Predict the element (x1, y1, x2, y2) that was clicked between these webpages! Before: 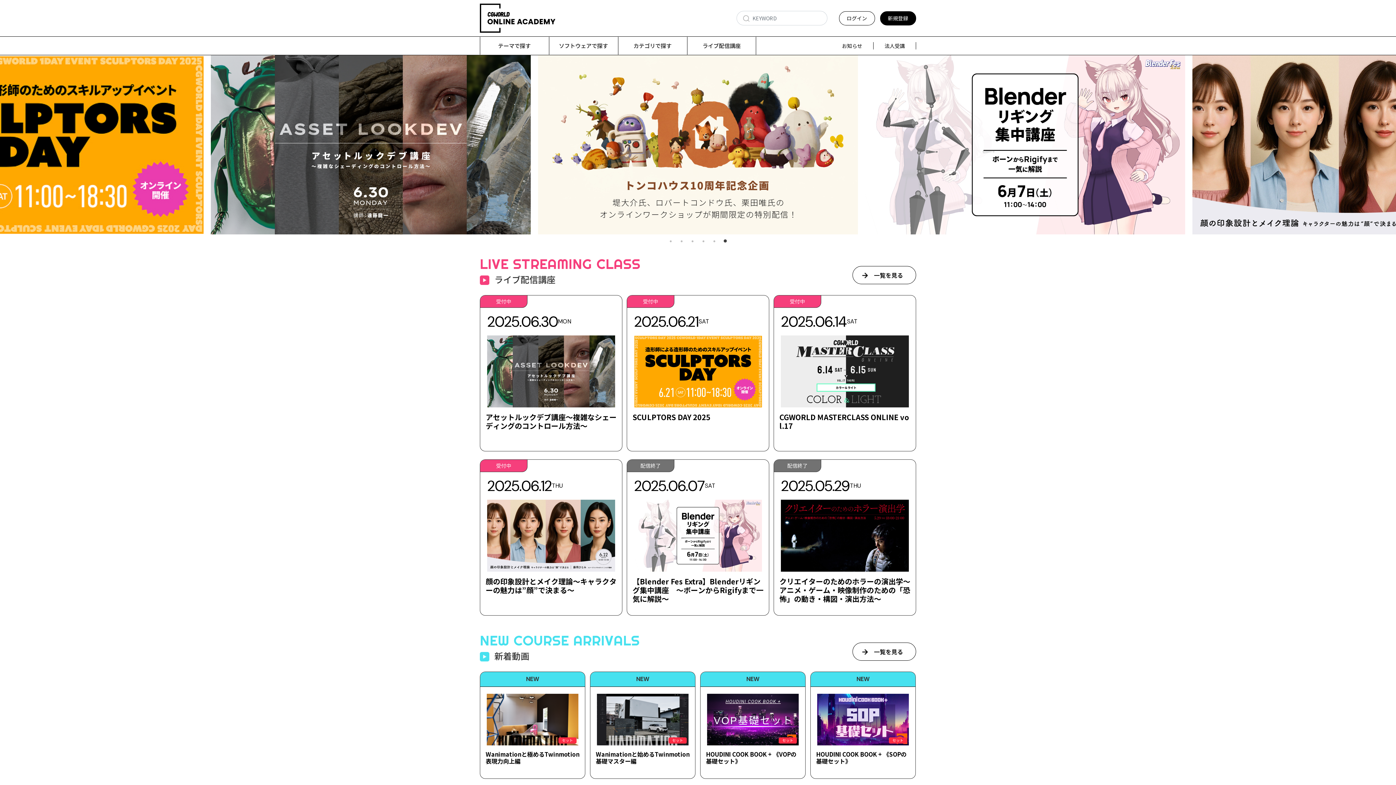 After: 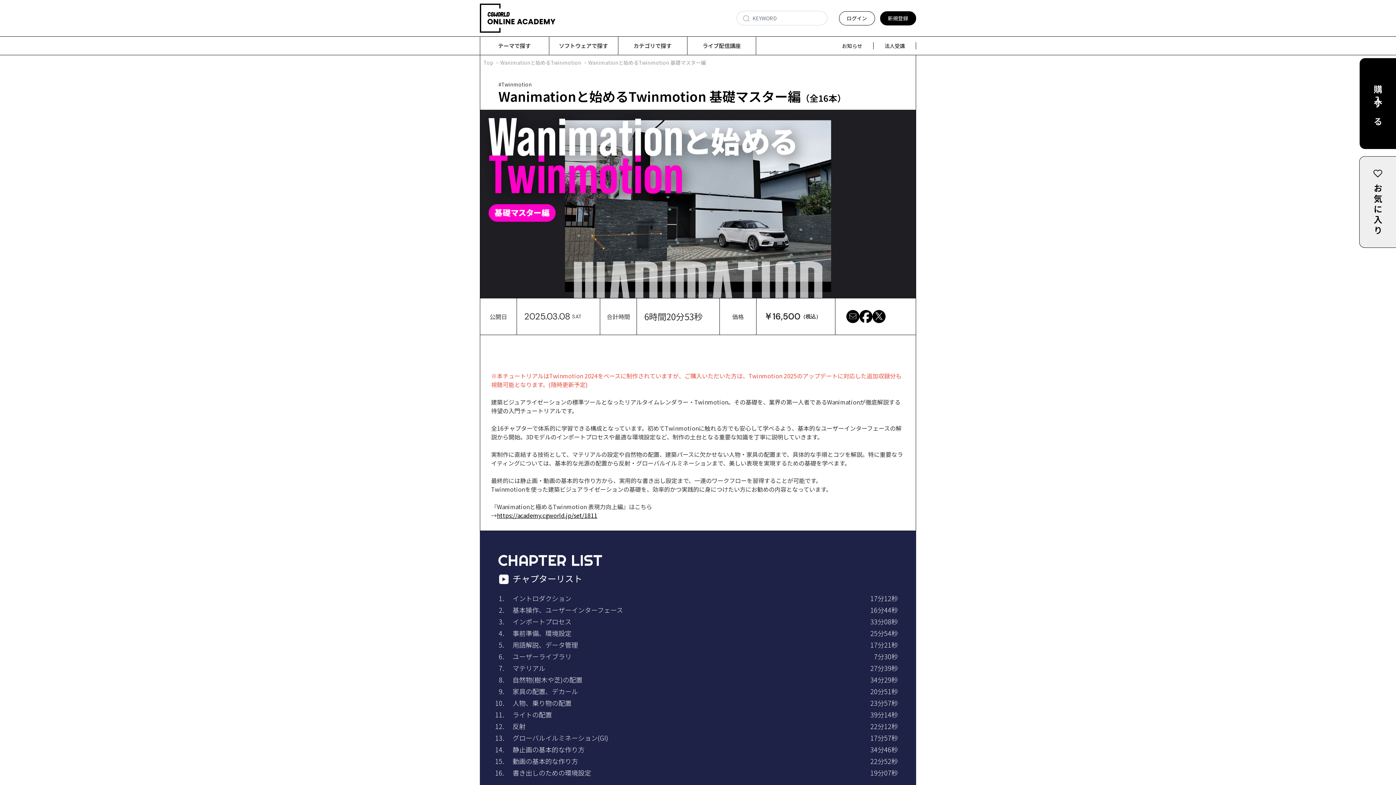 Action: label: セット bbox: (590, 694, 695, 745)